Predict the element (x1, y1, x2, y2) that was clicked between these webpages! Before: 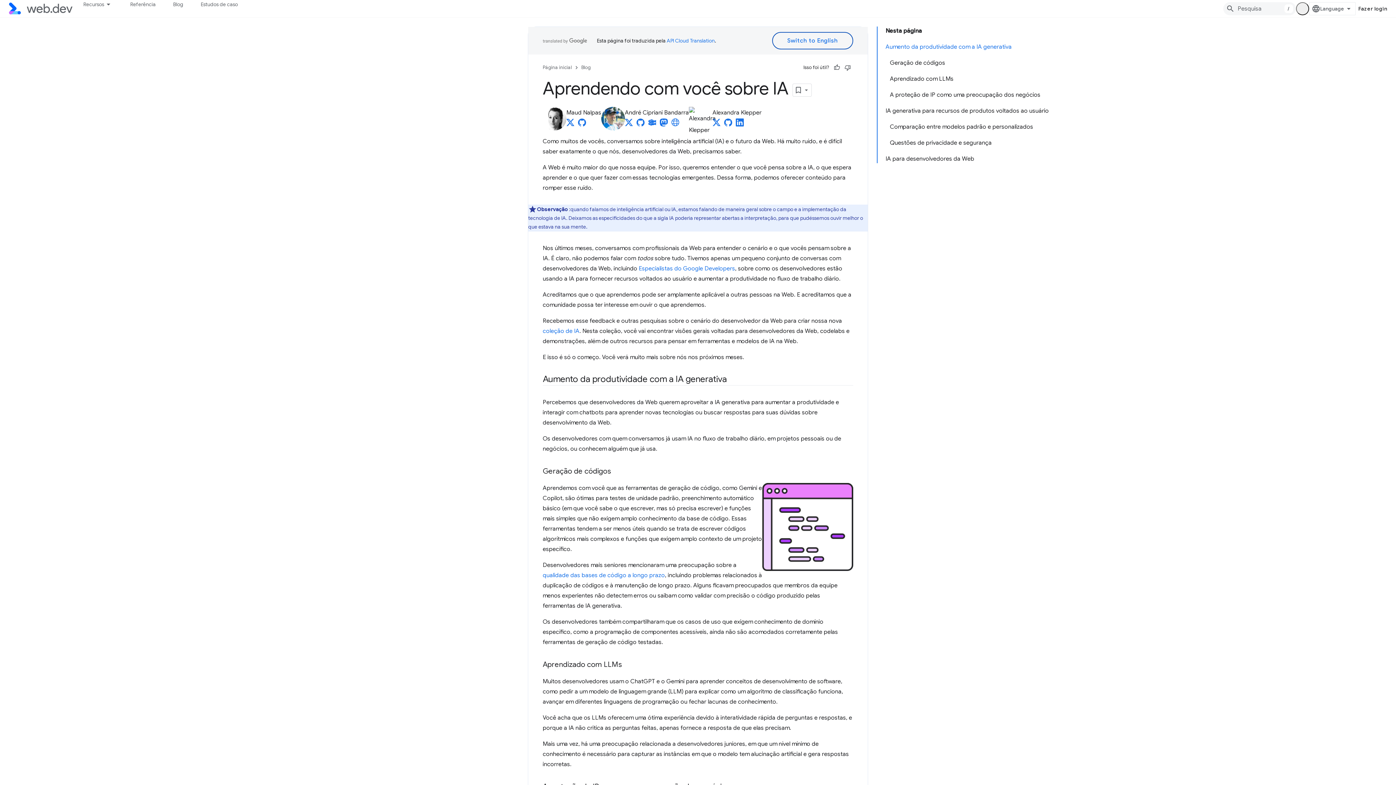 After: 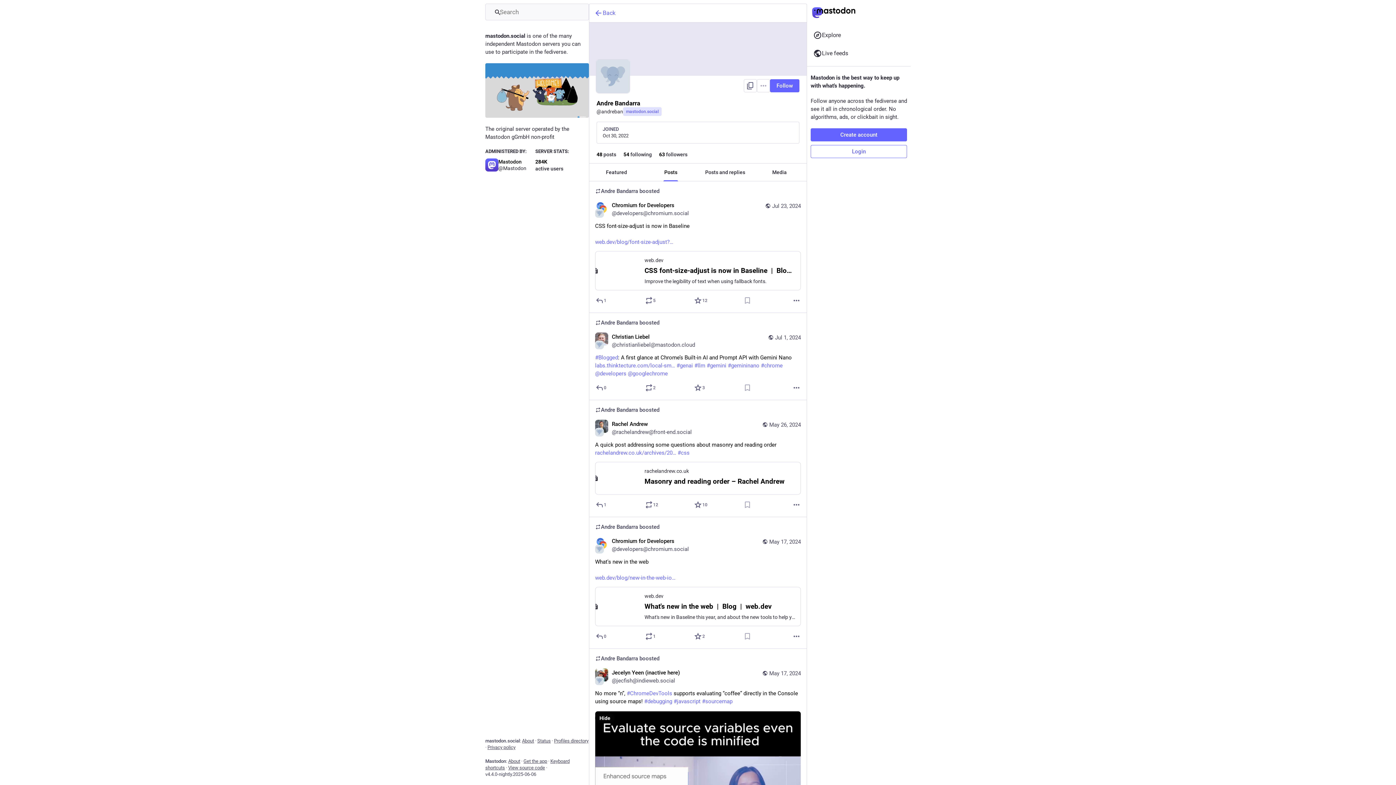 Action: bbox: (660, 121, 668, 128) label: André Cipriani Bandarra on Mastodon